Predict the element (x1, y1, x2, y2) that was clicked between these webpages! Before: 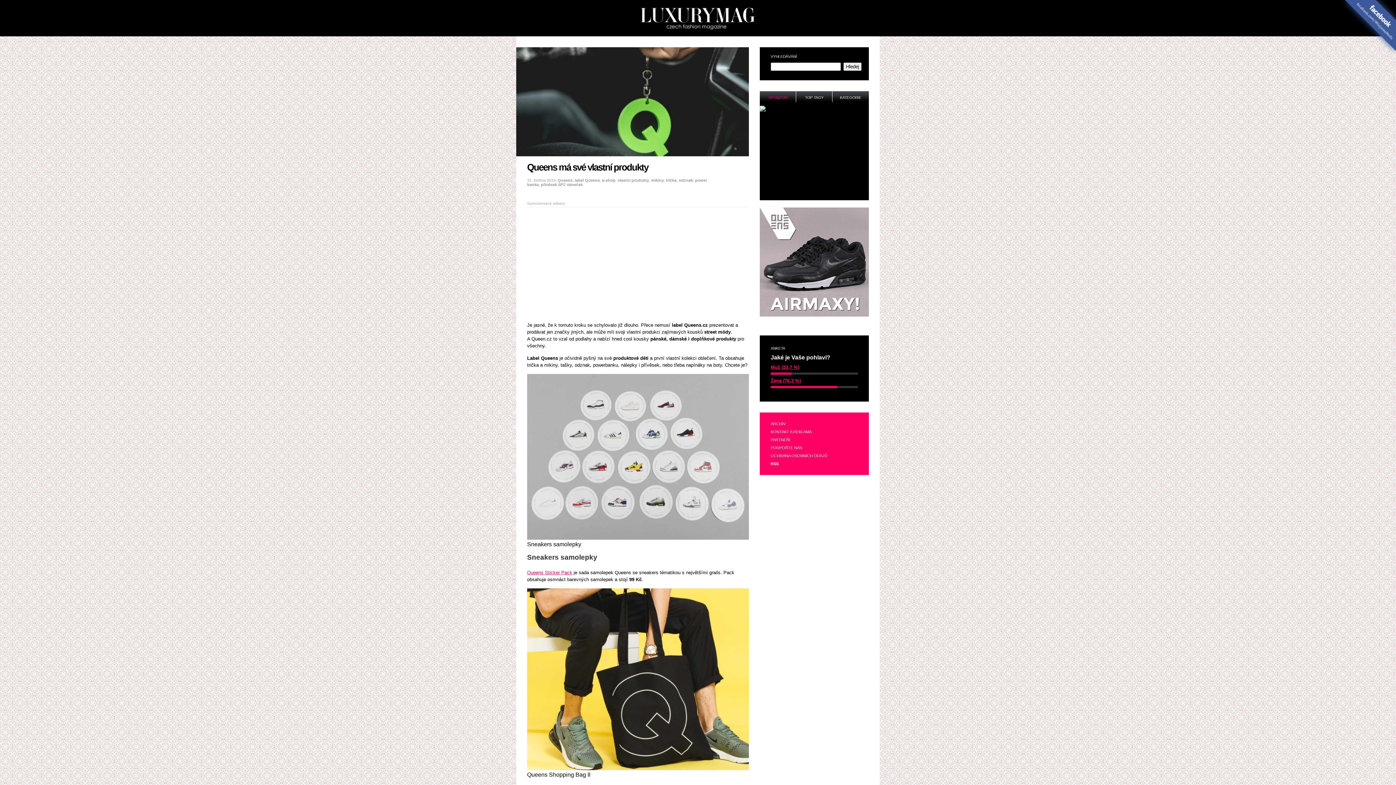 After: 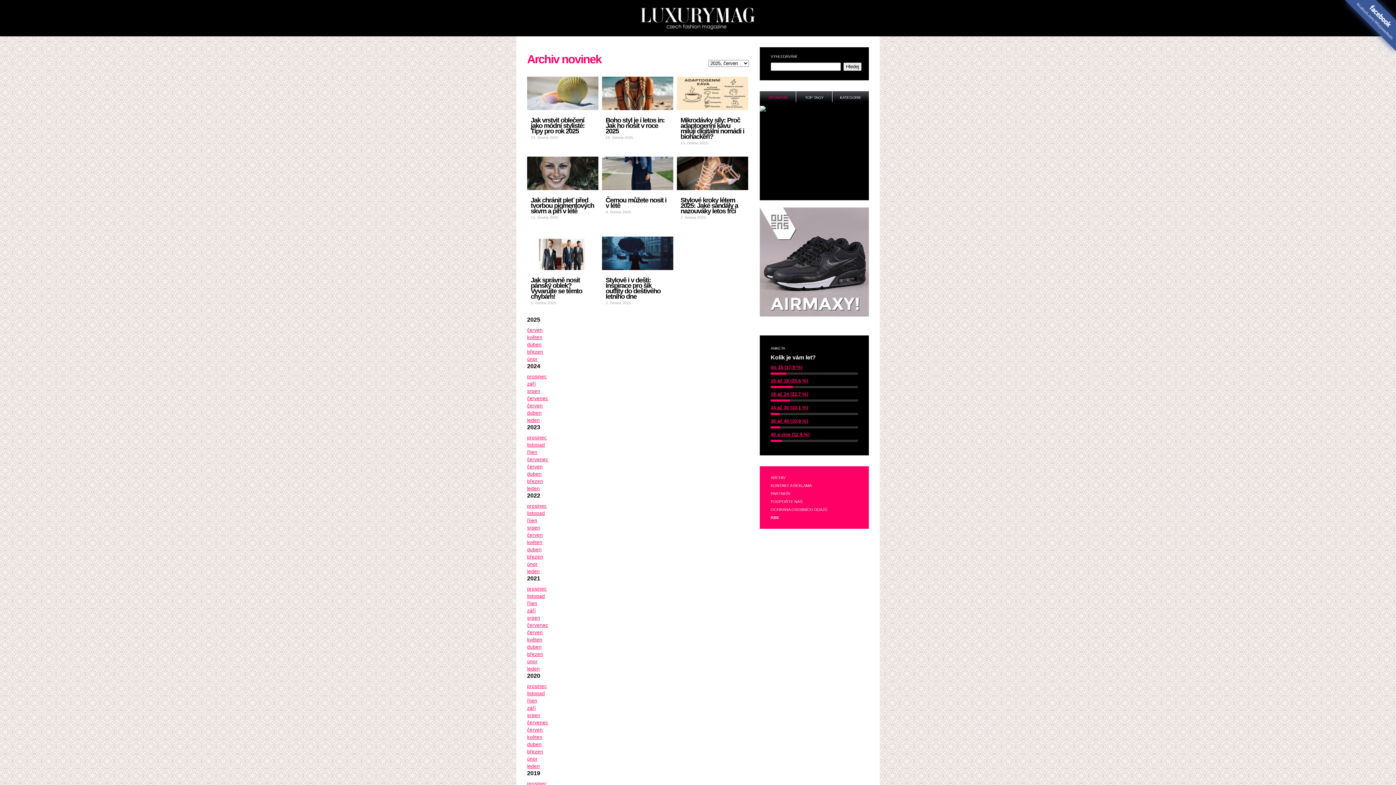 Action: bbox: (770, 421, 785, 426) label: ARCHIV